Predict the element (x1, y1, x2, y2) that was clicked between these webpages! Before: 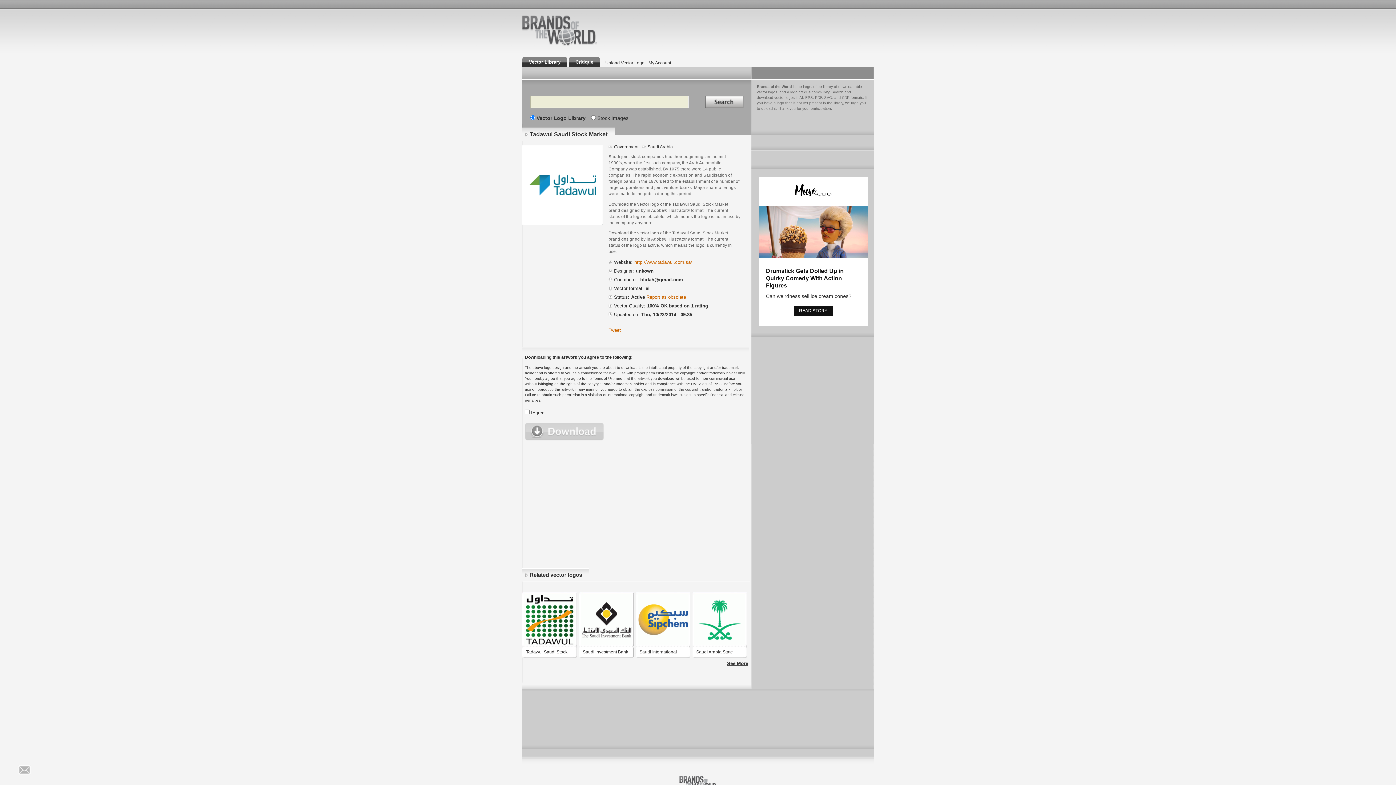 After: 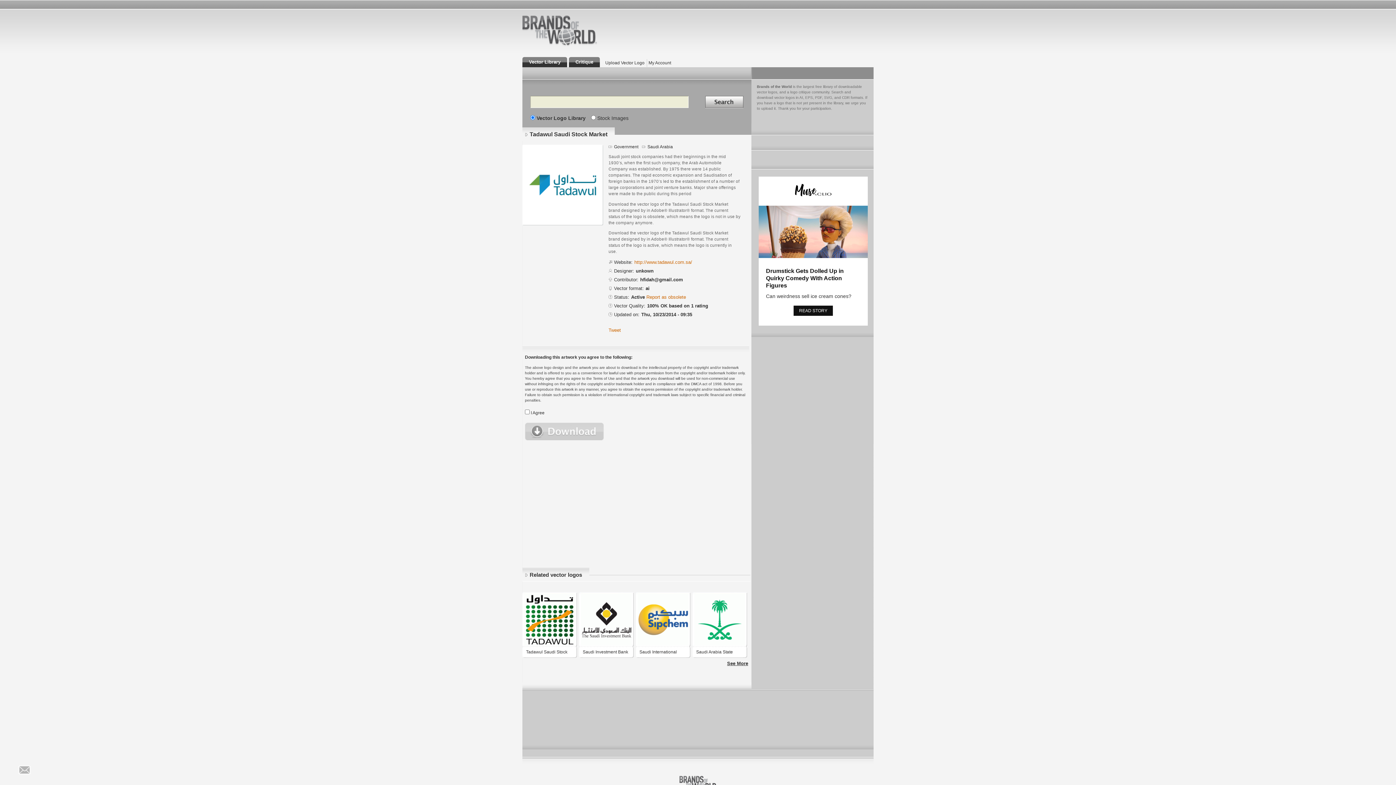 Action: bbox: (758, 253, 868, 259)